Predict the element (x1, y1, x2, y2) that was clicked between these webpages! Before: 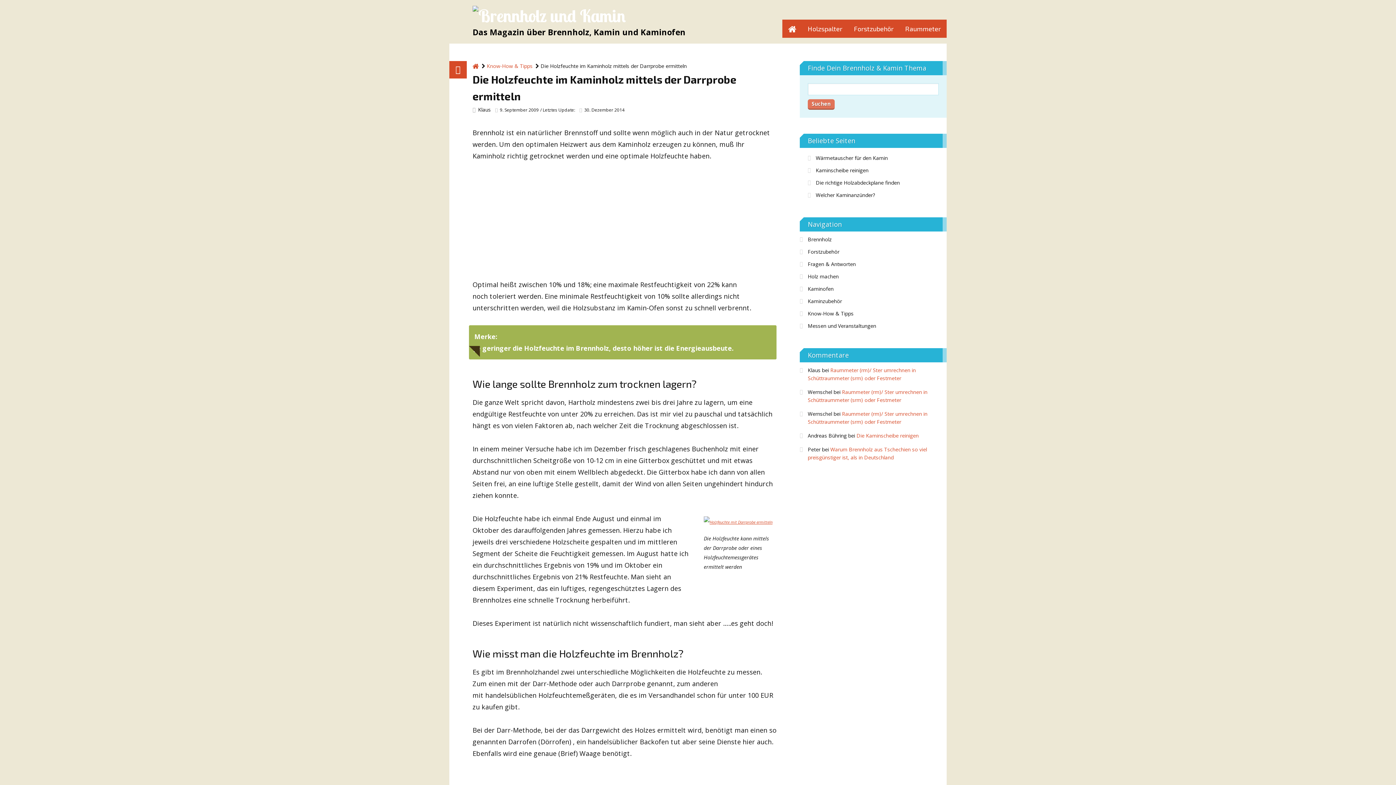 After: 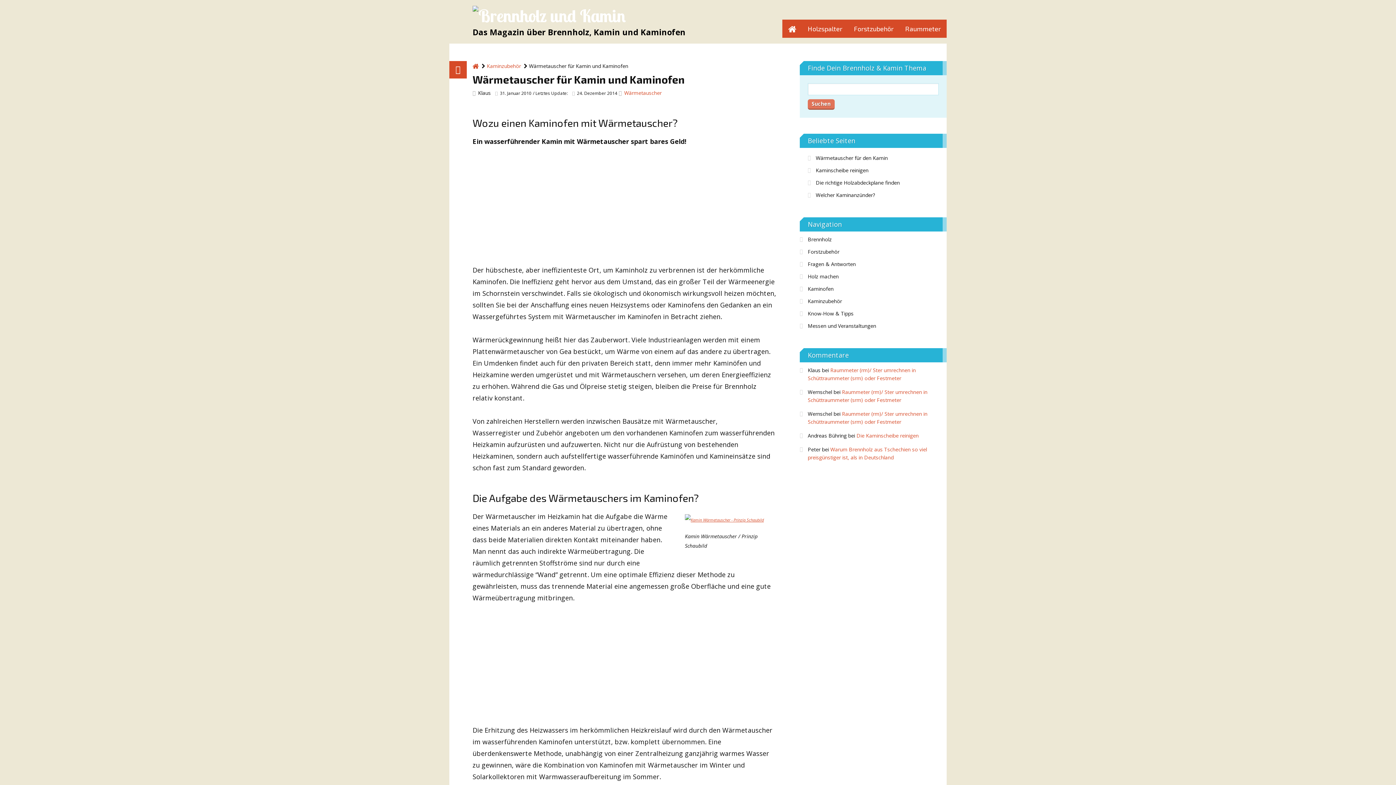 Action: label: Wärmetauscher für den Kamin bbox: (808, 152, 938, 164)